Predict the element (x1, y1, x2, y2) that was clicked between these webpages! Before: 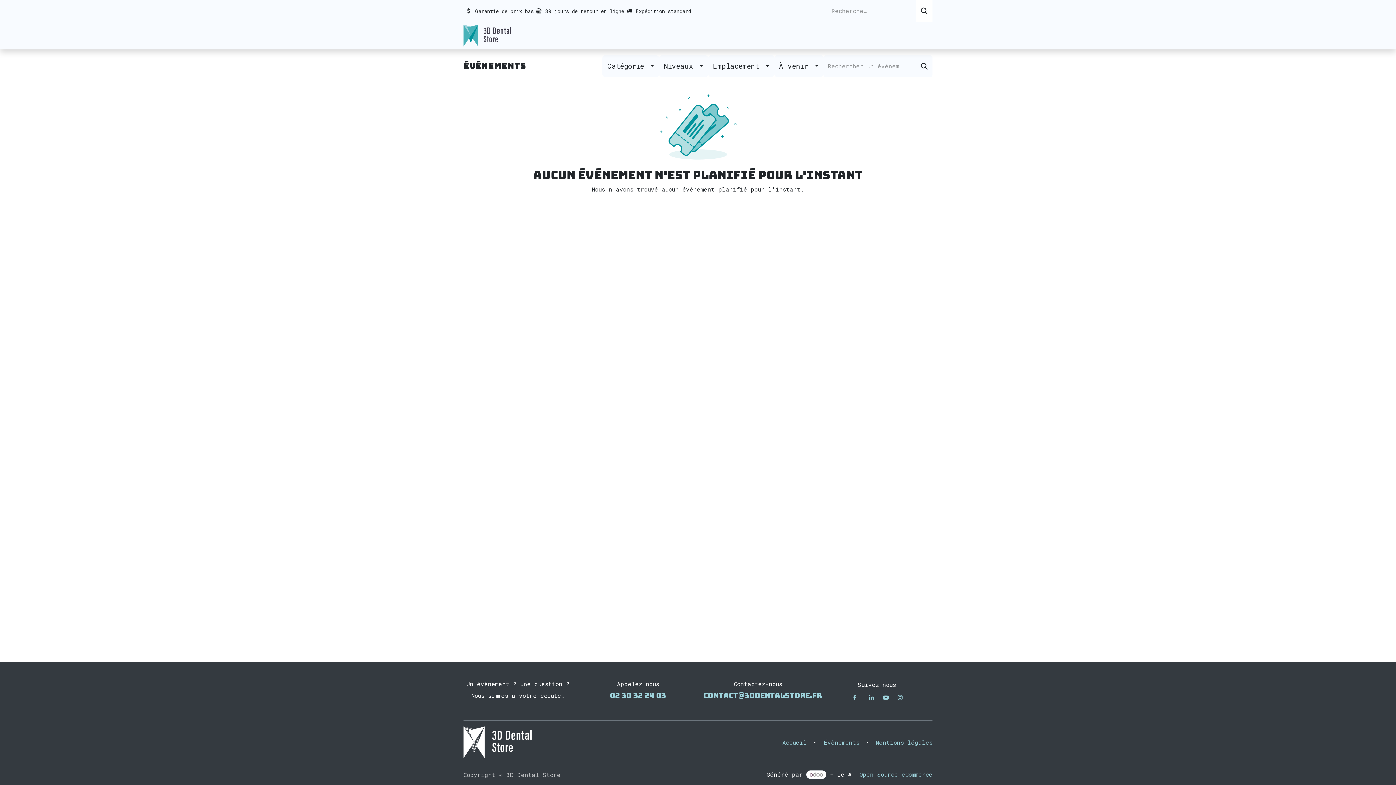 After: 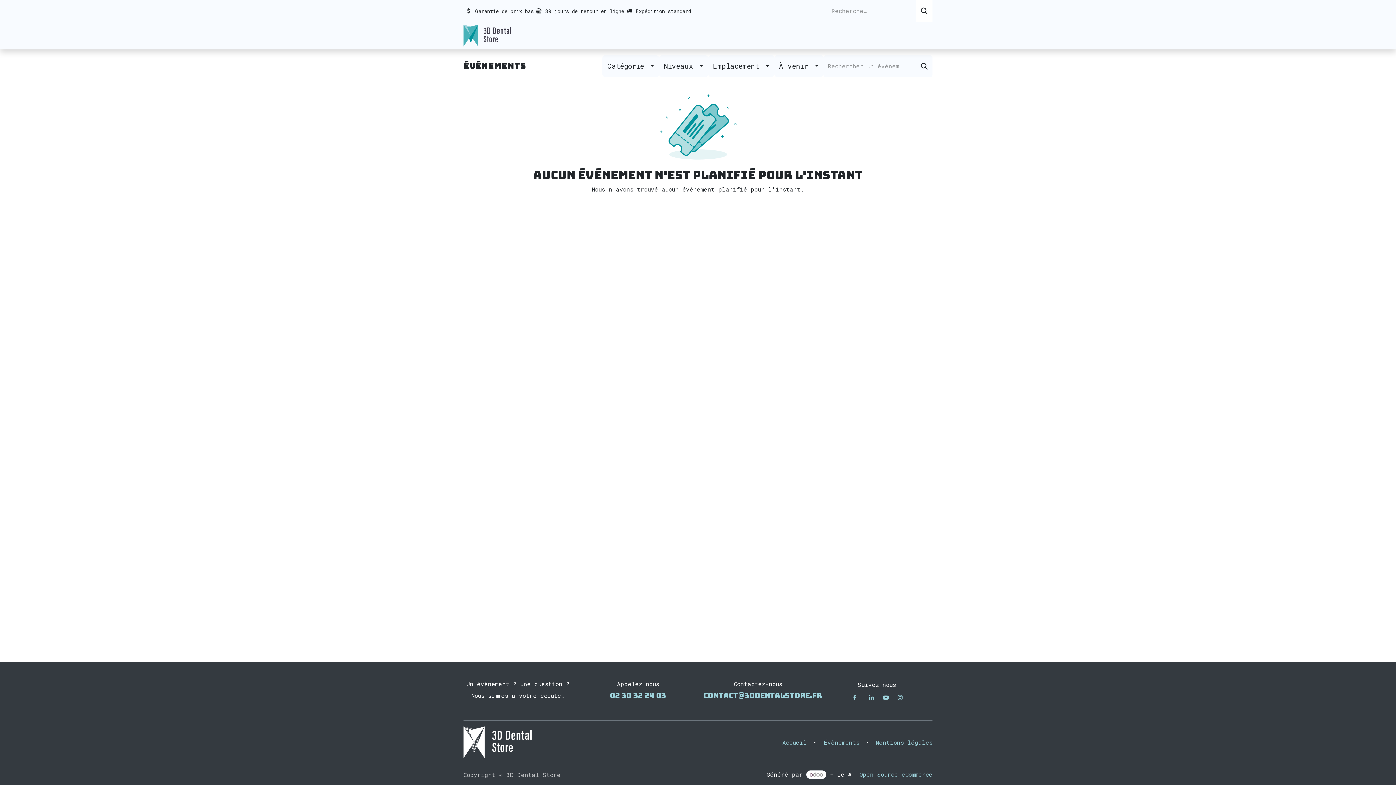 Action: bbox: (896, 693, 904, 702)